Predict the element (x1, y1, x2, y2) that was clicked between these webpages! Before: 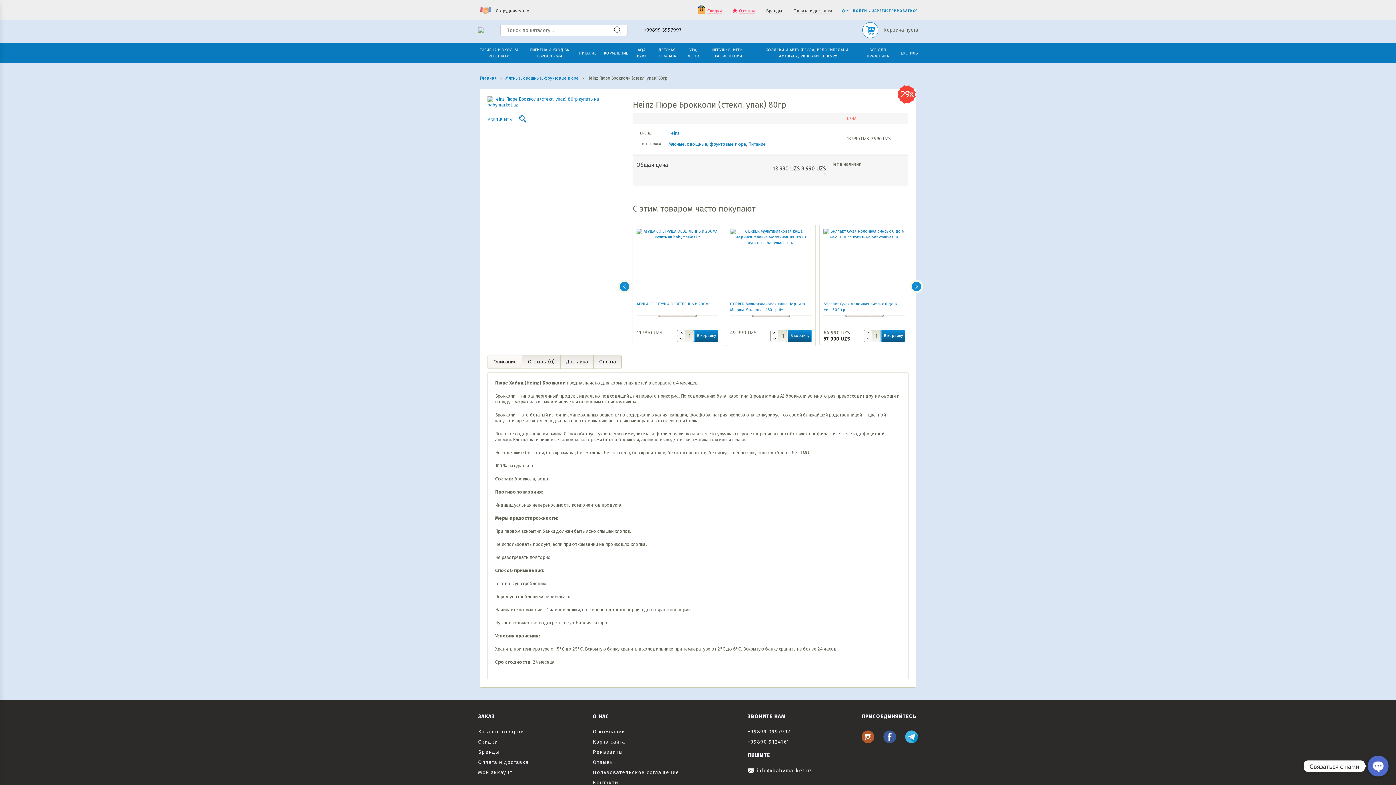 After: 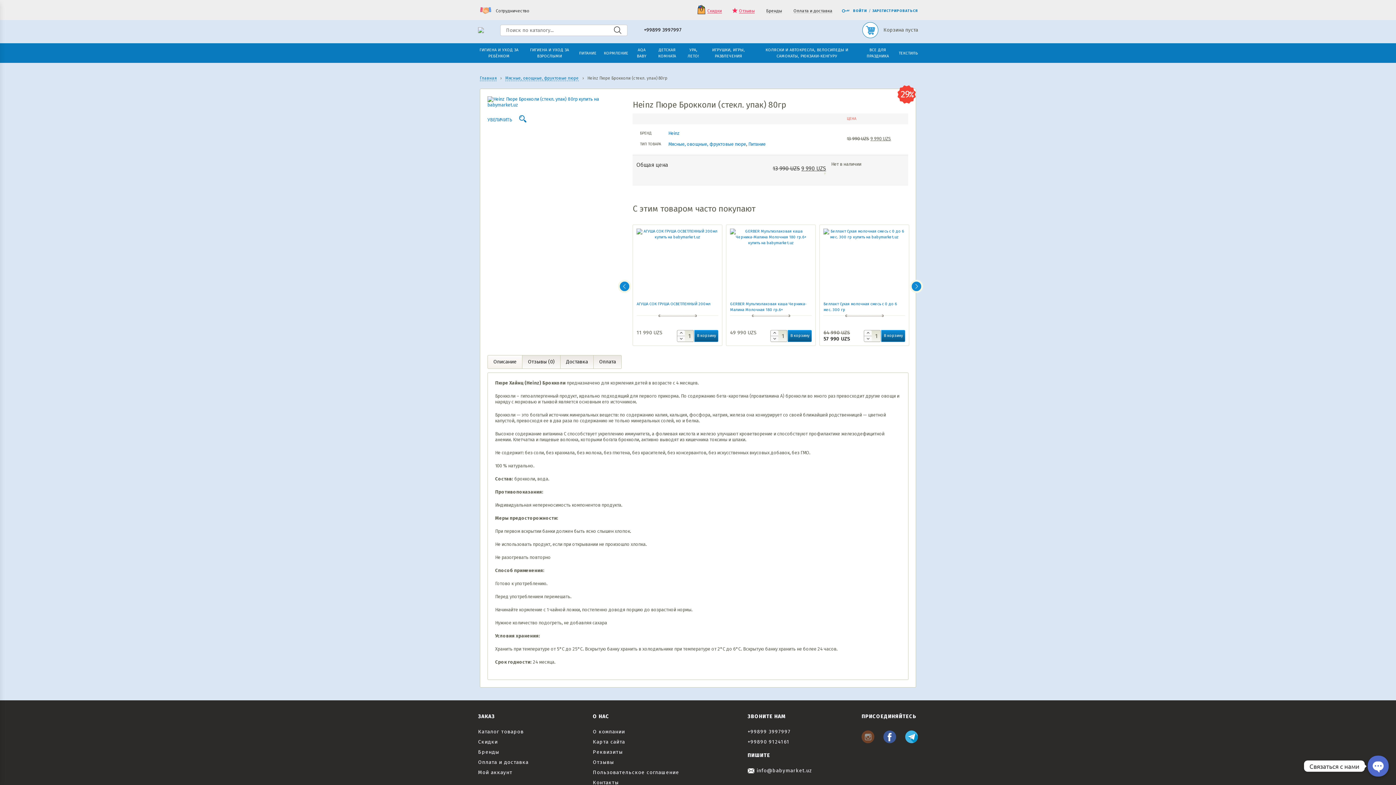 Action: bbox: (861, 738, 874, 745)